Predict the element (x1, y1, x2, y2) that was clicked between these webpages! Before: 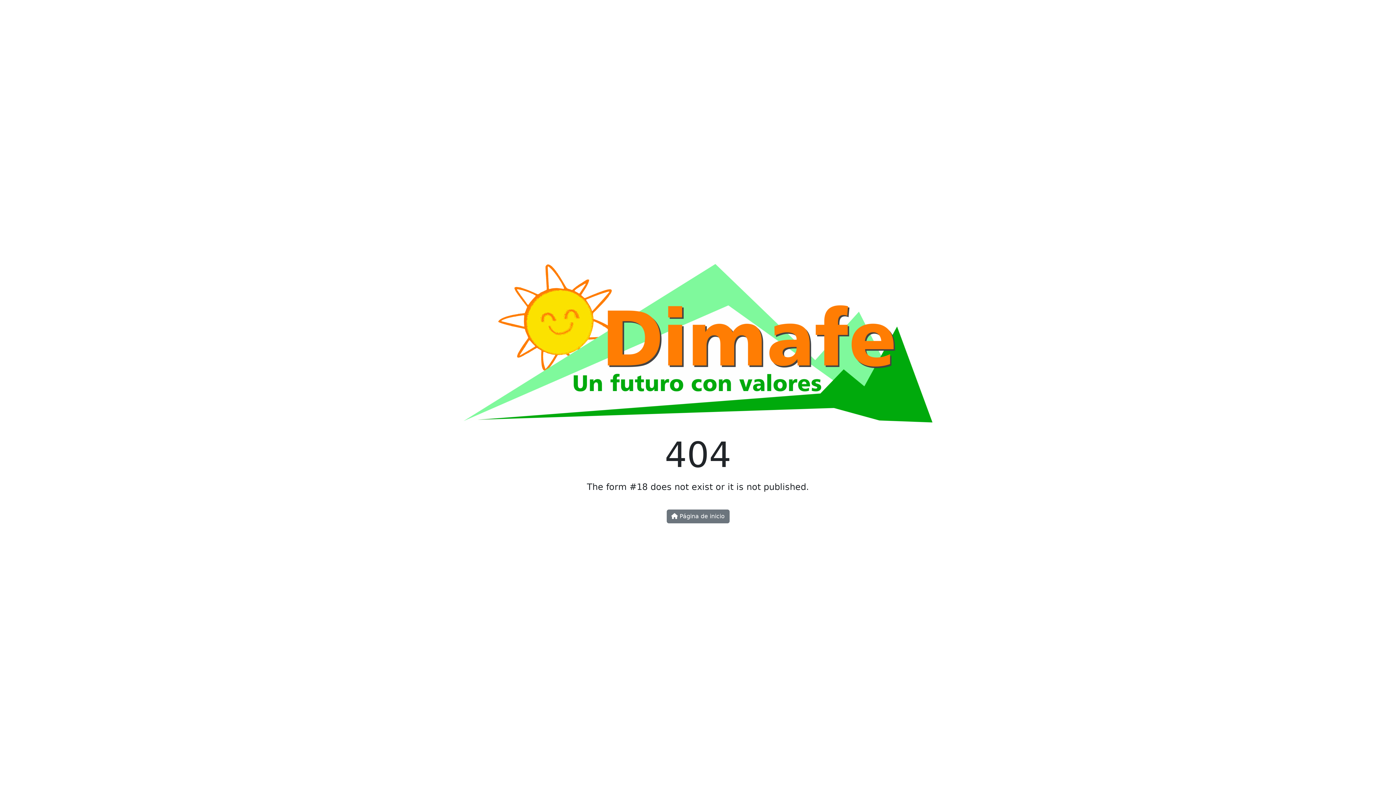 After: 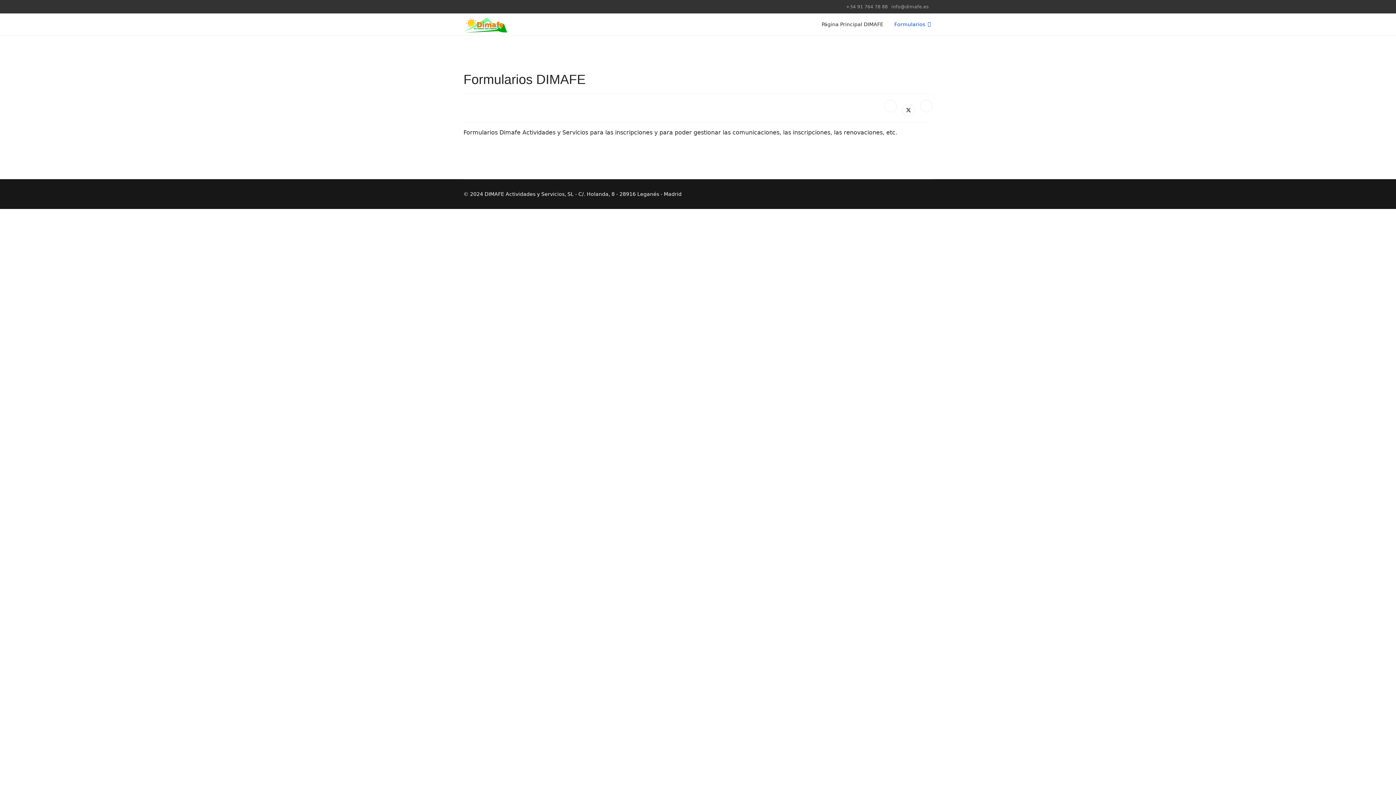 Action: bbox: (463, 344, 932, 351)